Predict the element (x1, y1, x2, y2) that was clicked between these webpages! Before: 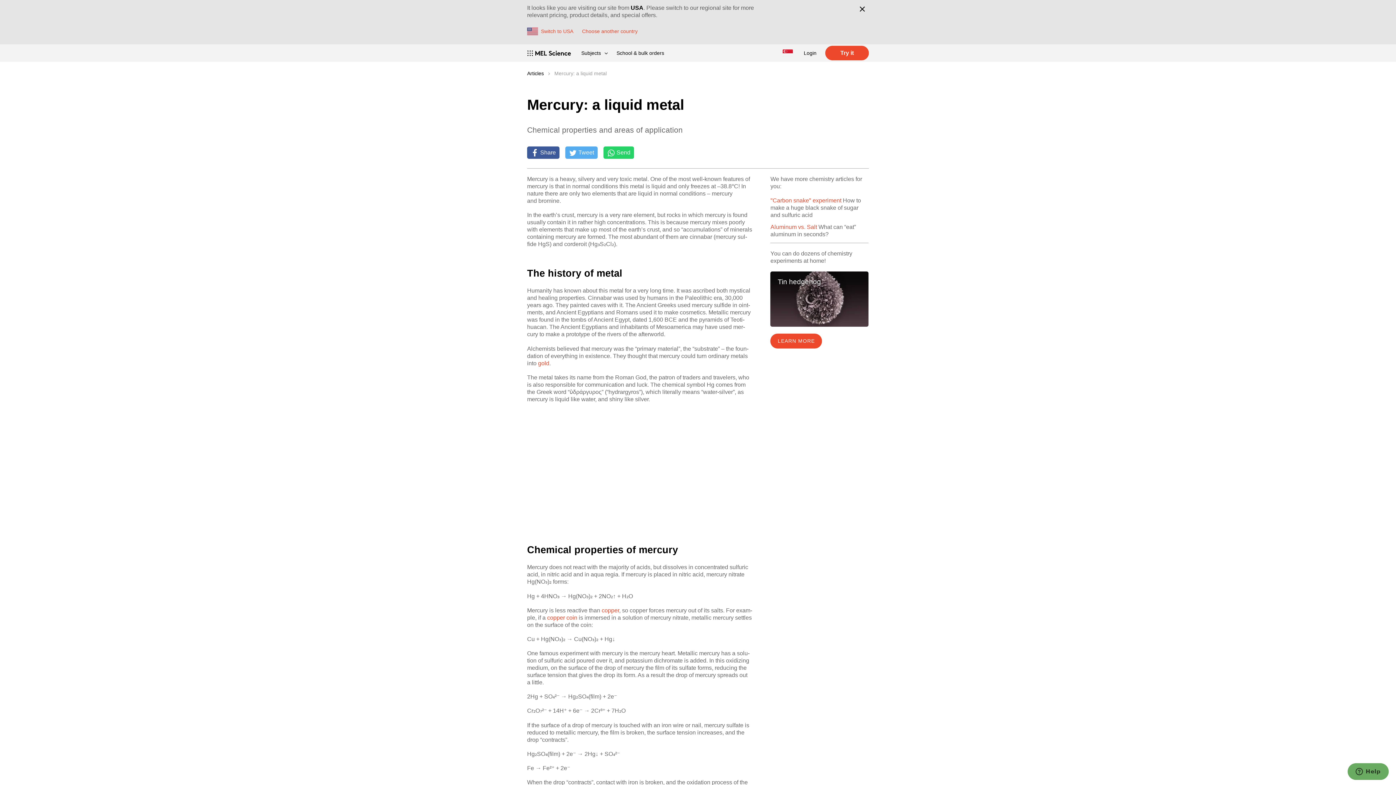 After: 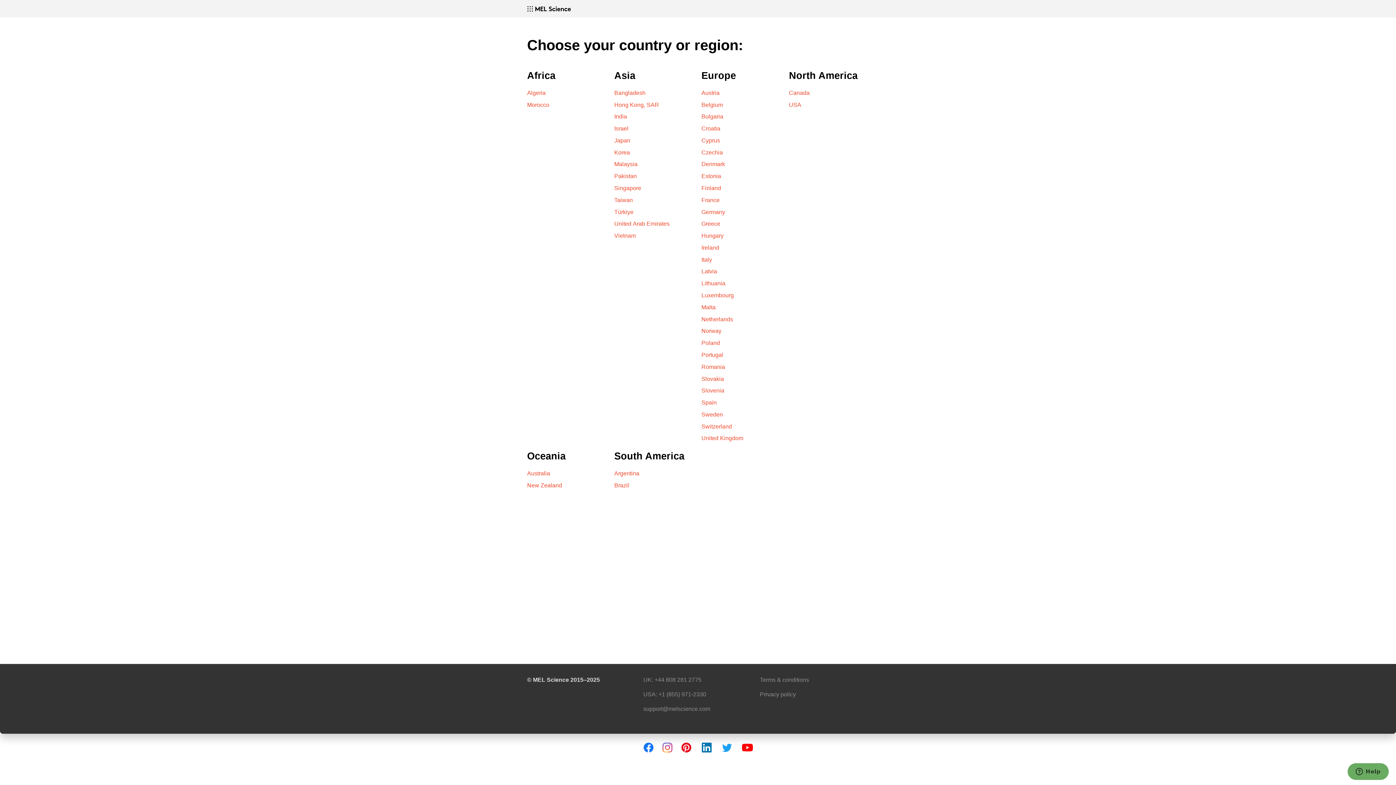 Action: bbox: (582, 28, 637, 34) label: Choose another country